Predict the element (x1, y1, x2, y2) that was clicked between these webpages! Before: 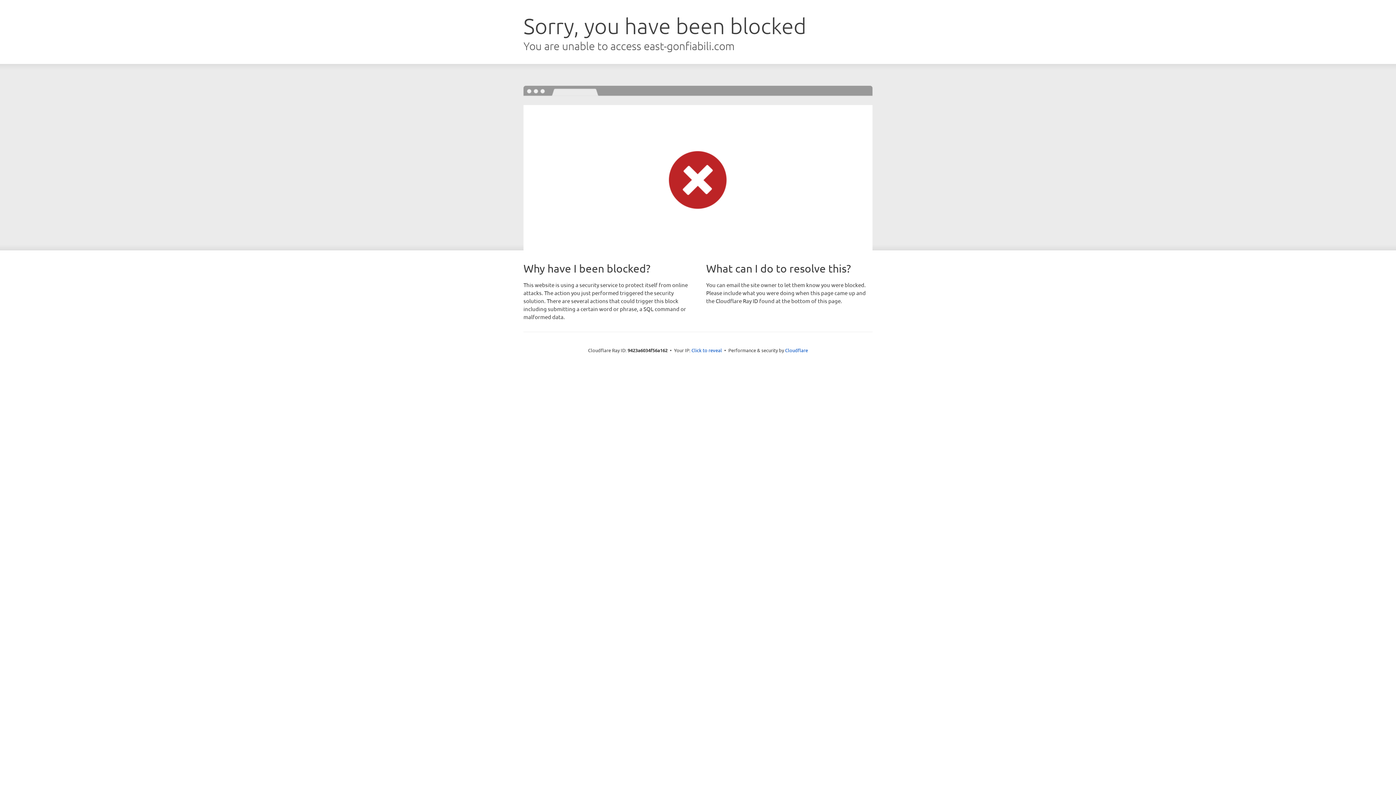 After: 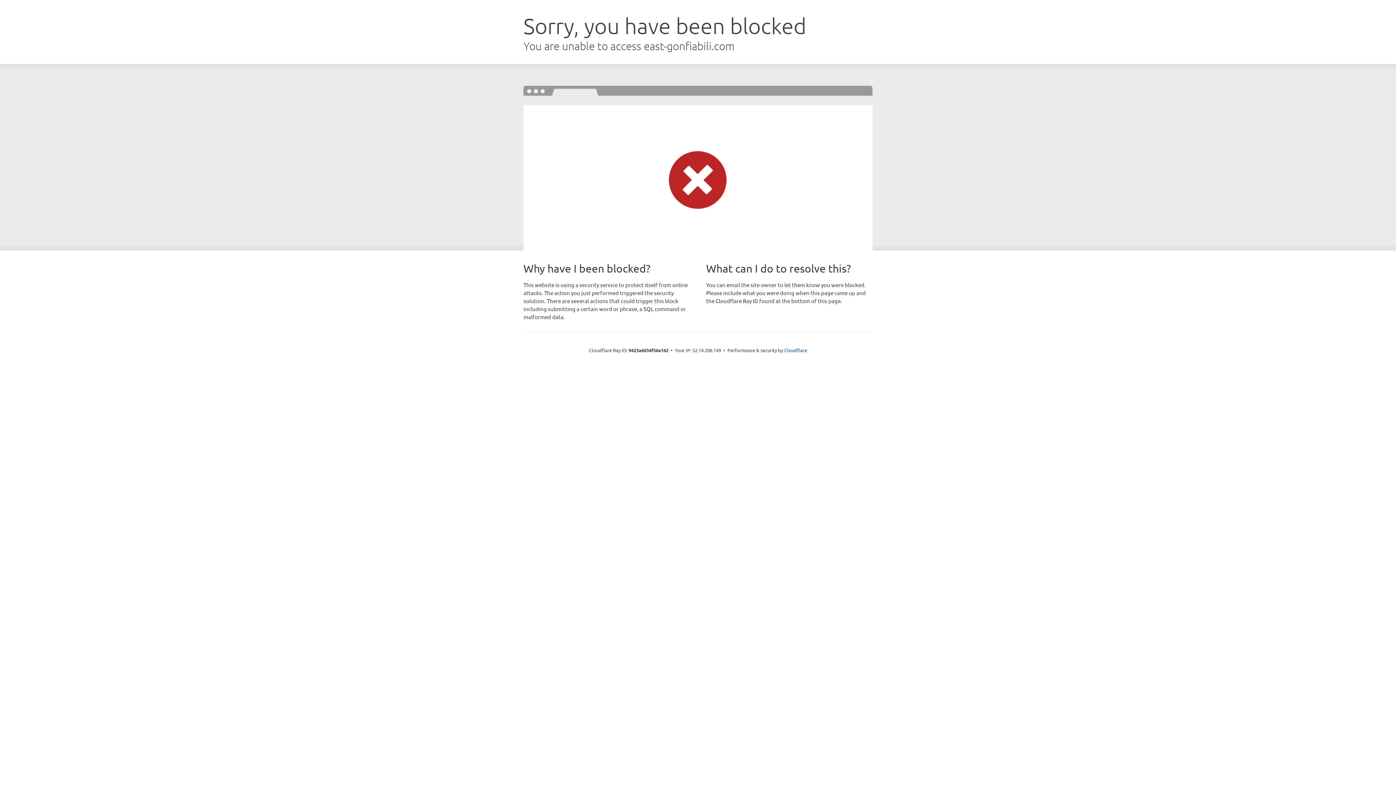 Action: bbox: (691, 346, 722, 353) label: Click to reveal